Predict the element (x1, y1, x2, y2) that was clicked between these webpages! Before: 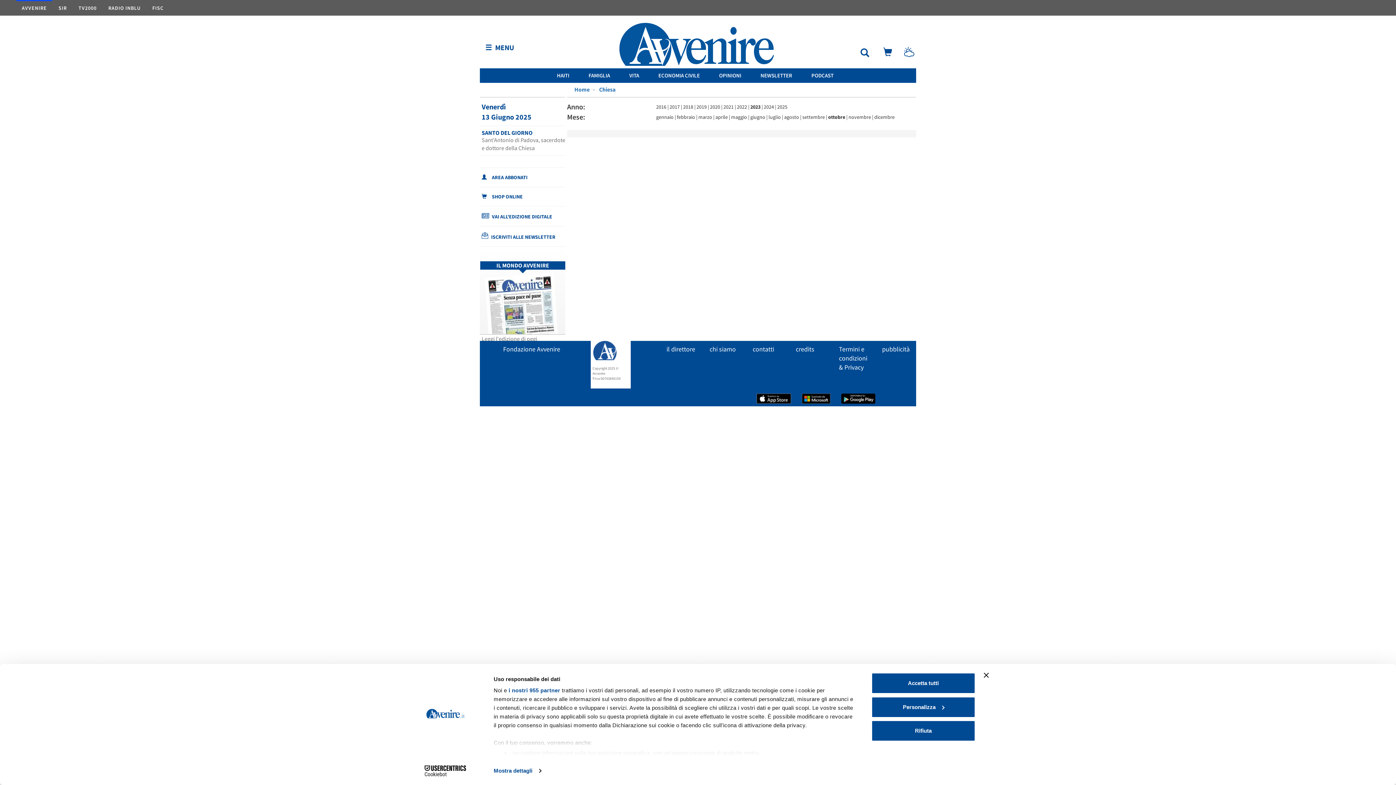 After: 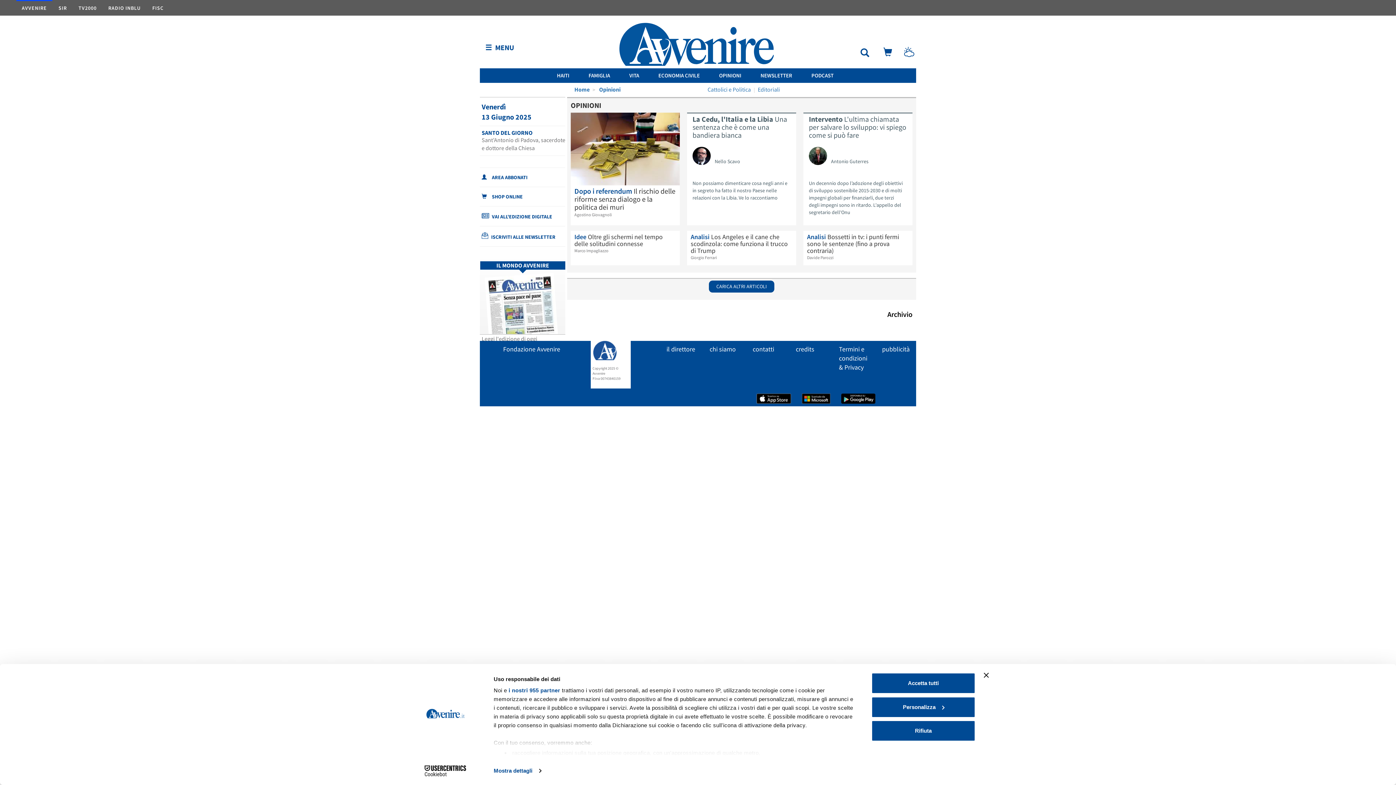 Action: bbox: (719, 72, 741, 78) label: OPINIONI